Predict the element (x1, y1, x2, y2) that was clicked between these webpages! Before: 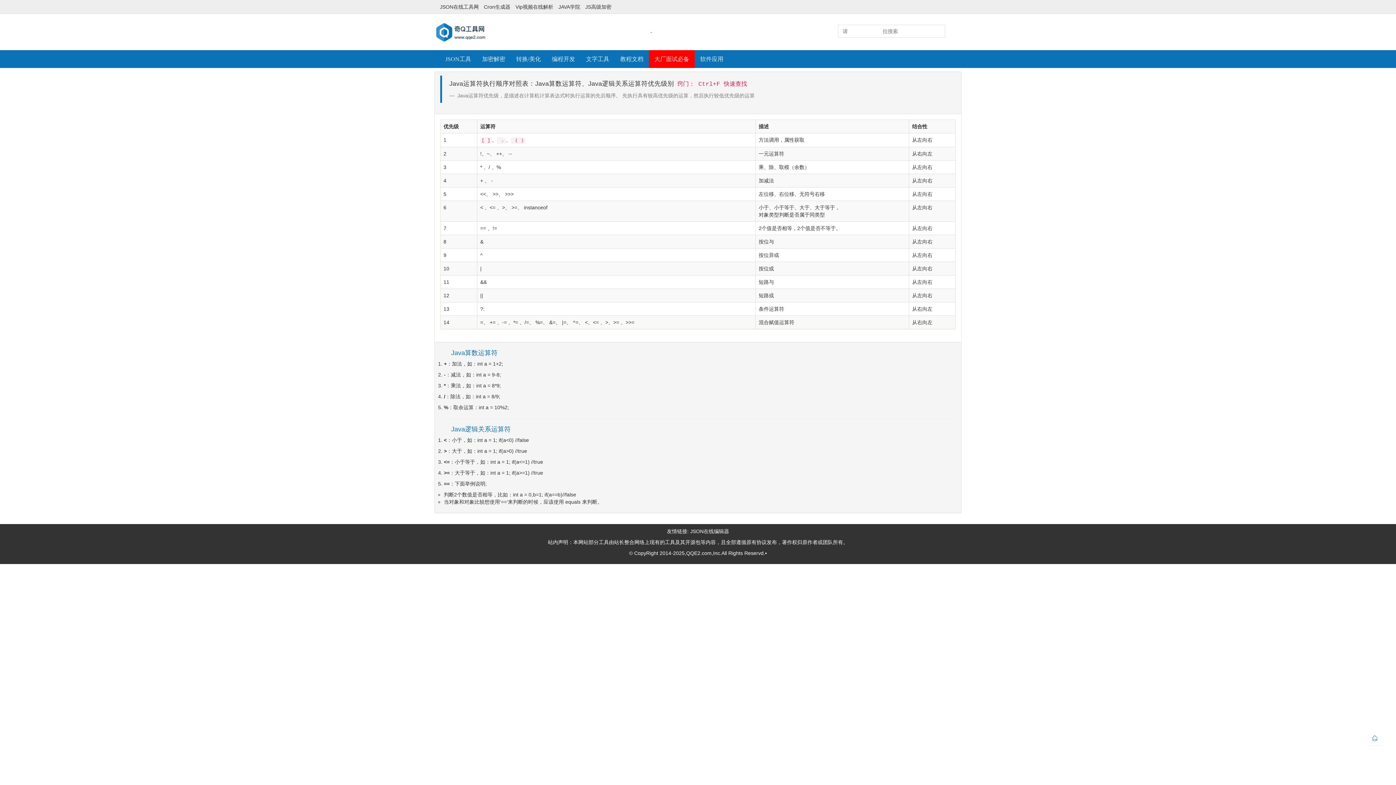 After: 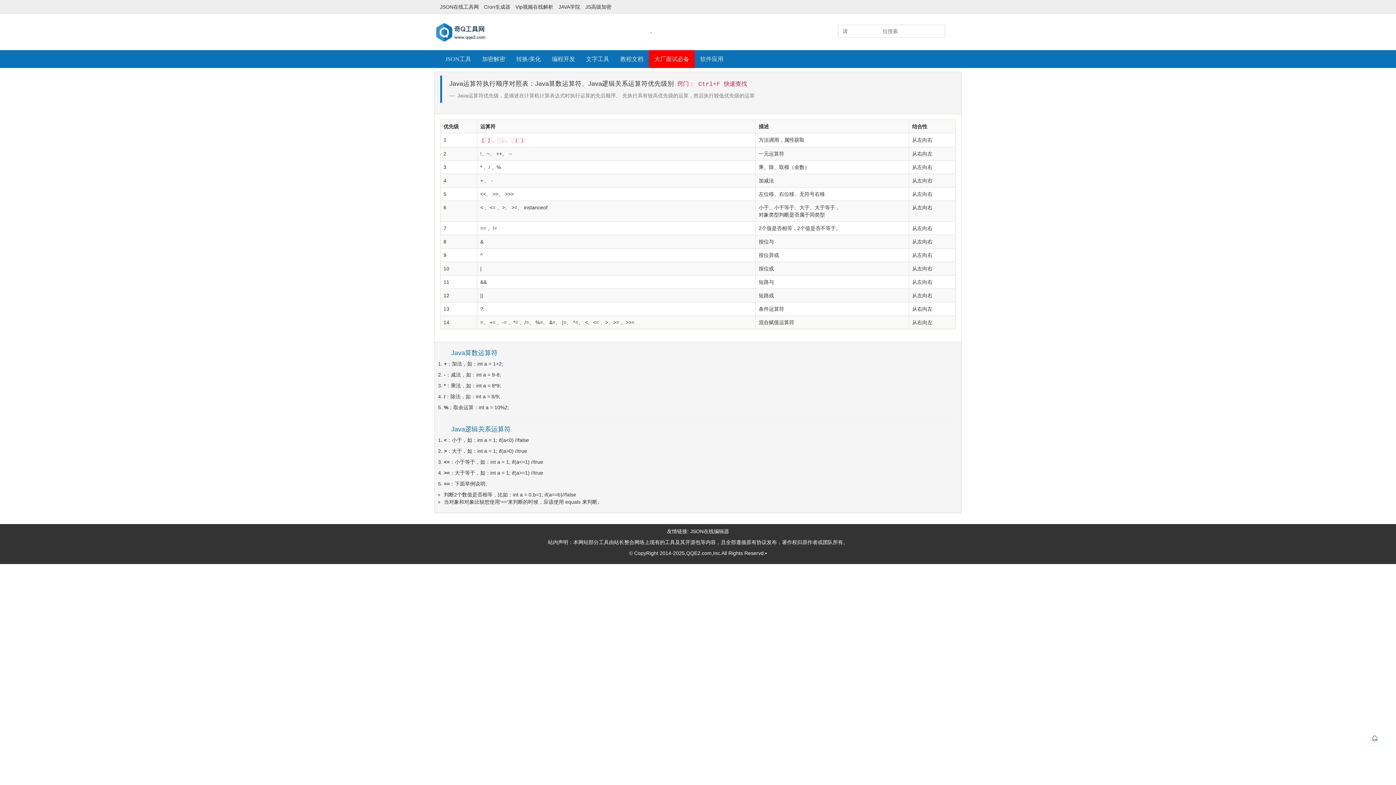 Action: label:  bbox: (1367, 731, 1382, 746)